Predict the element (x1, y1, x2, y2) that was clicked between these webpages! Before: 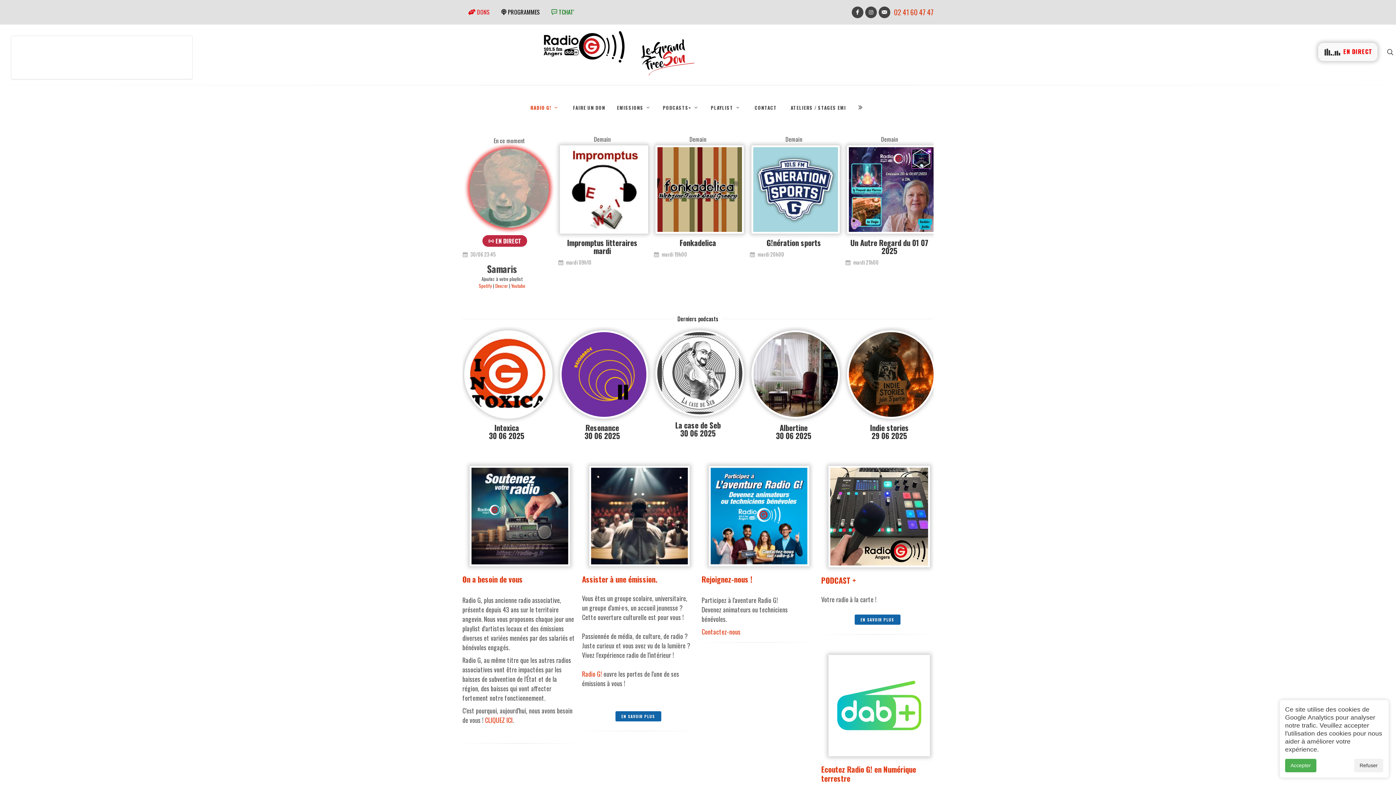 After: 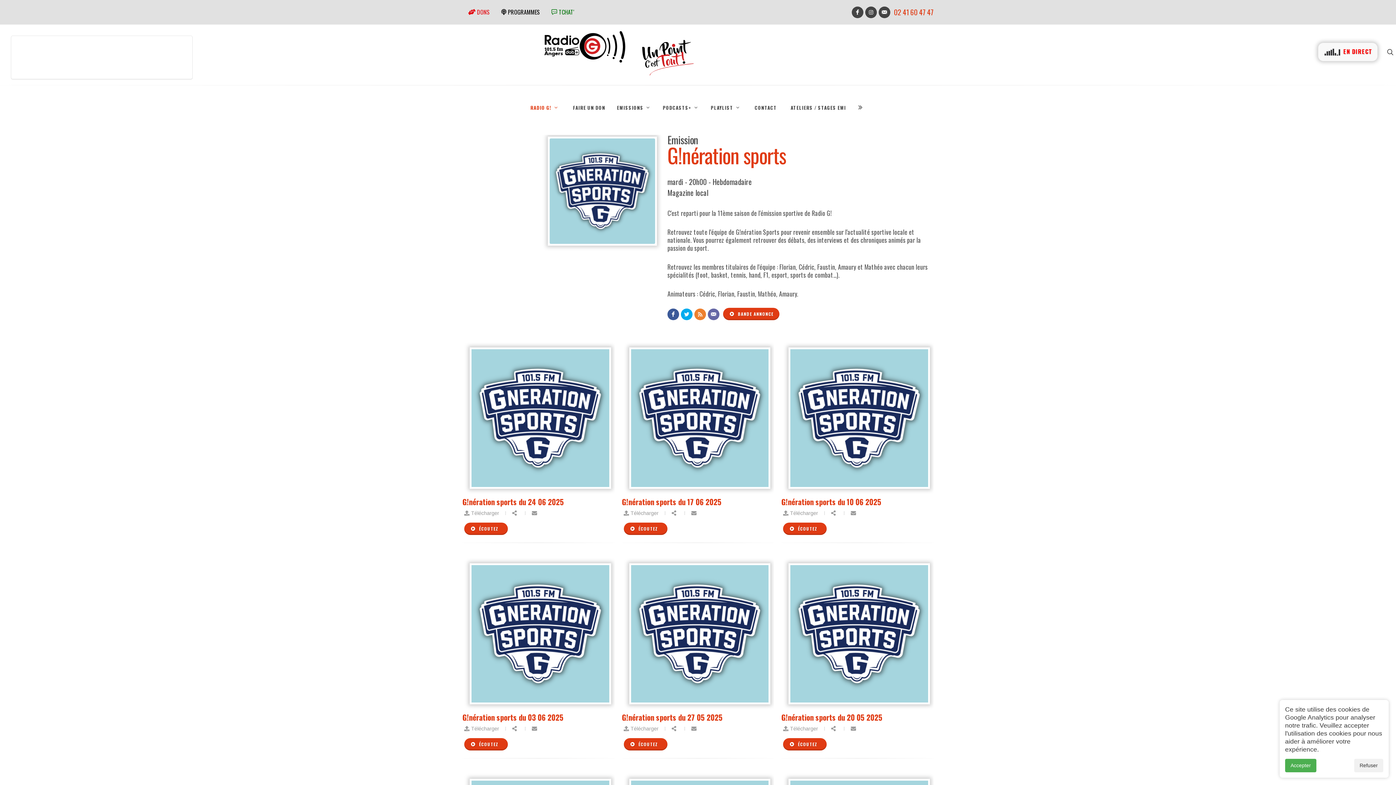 Action: bbox: (749, 145, 838, 233)